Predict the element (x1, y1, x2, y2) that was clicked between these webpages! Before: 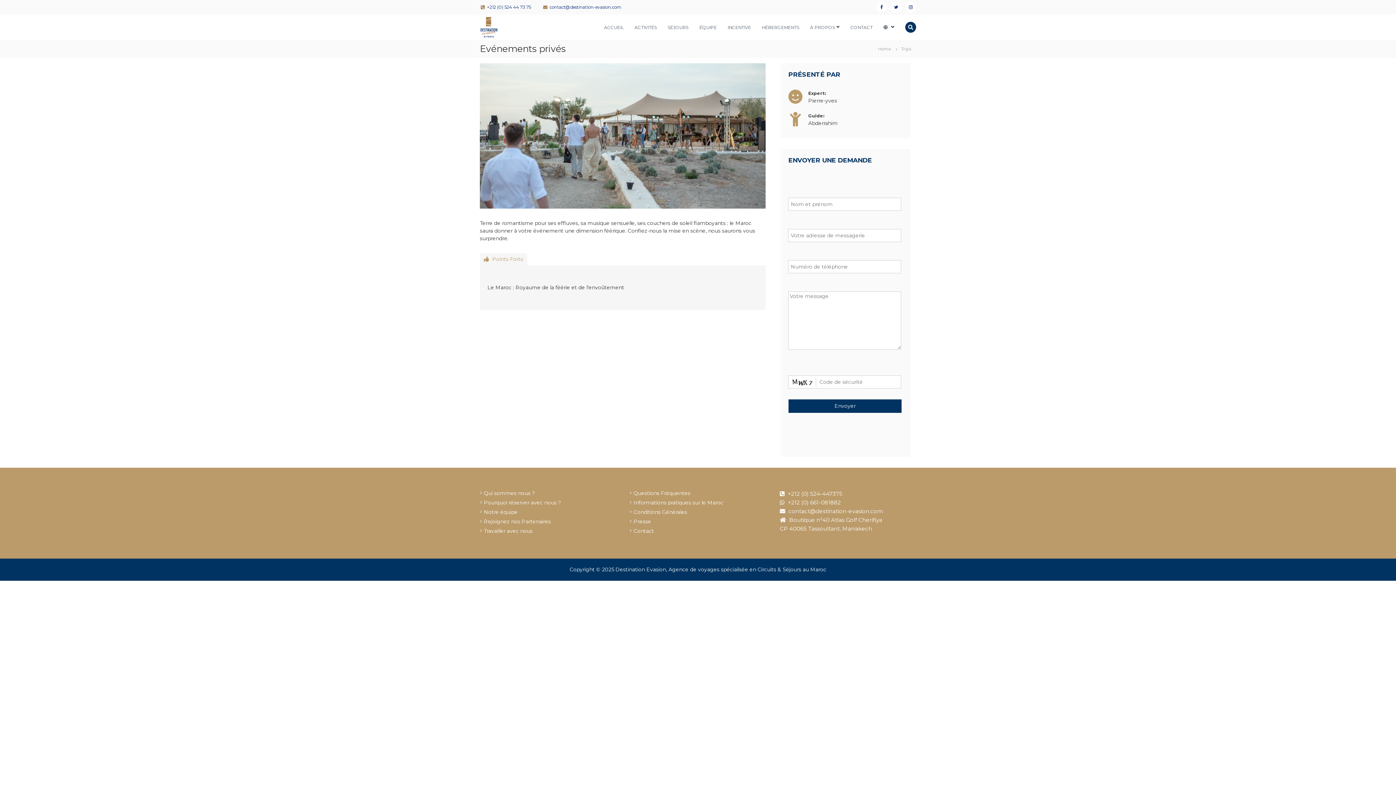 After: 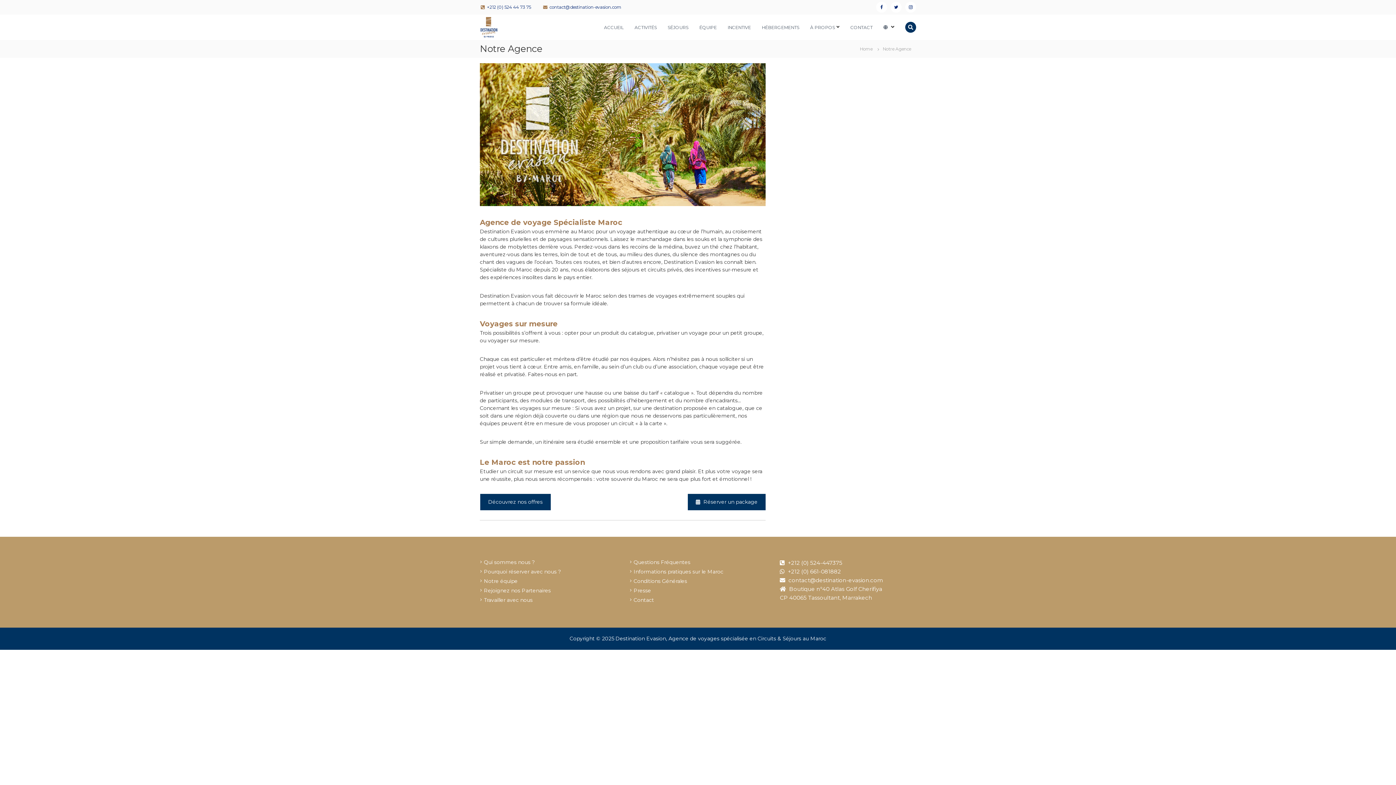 Action: bbox: (484, 490, 534, 496) label: Qui sommes nous ?